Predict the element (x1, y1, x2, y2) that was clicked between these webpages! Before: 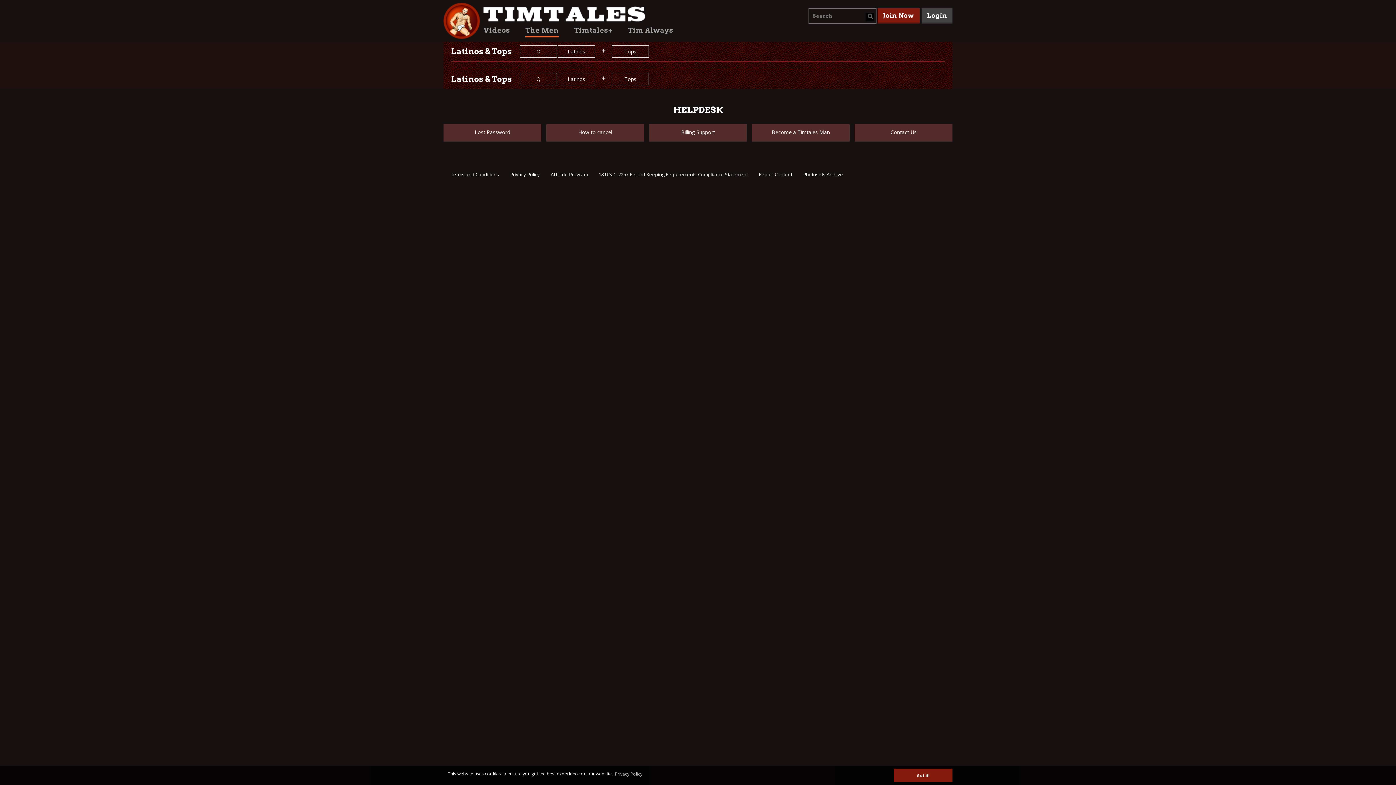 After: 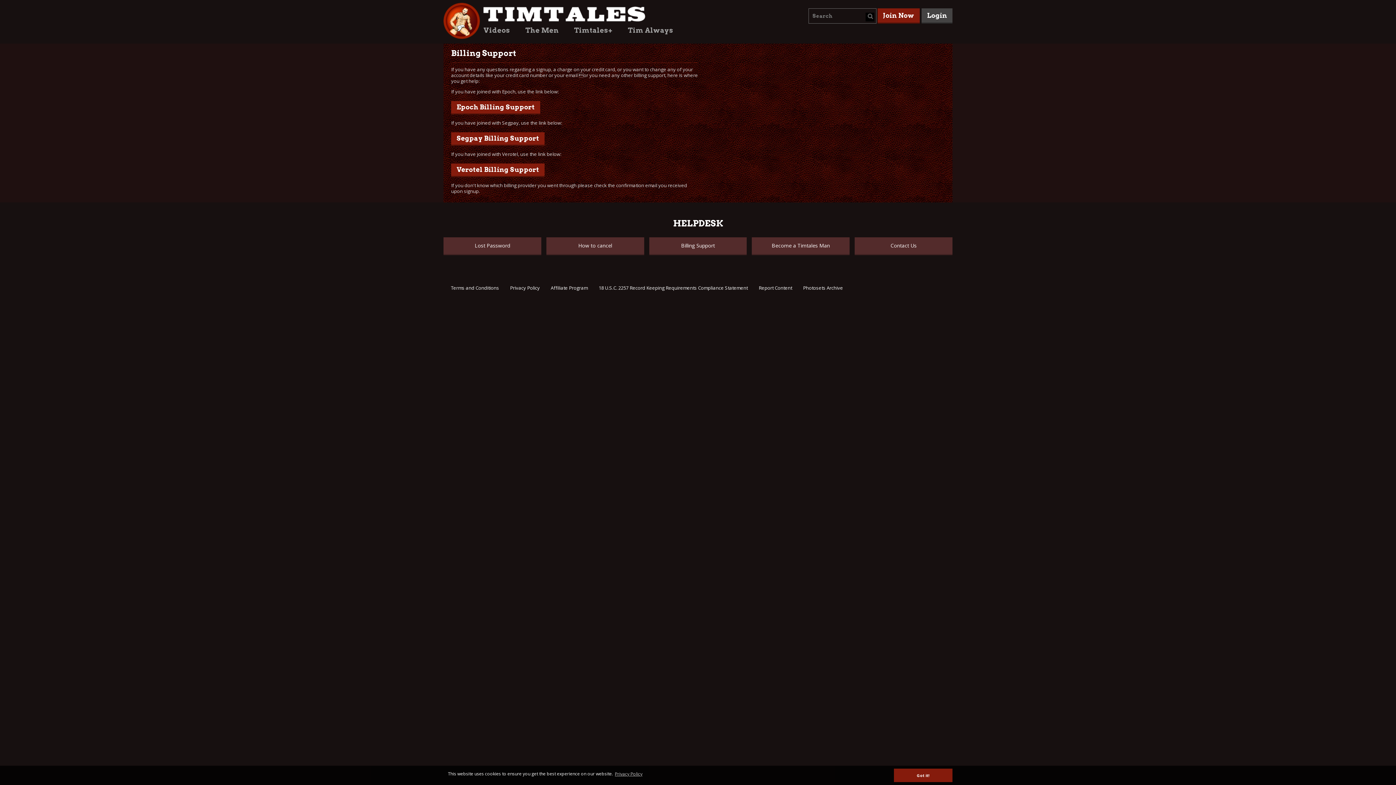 Action: label: Billing Support bbox: (649, 124, 747, 141)